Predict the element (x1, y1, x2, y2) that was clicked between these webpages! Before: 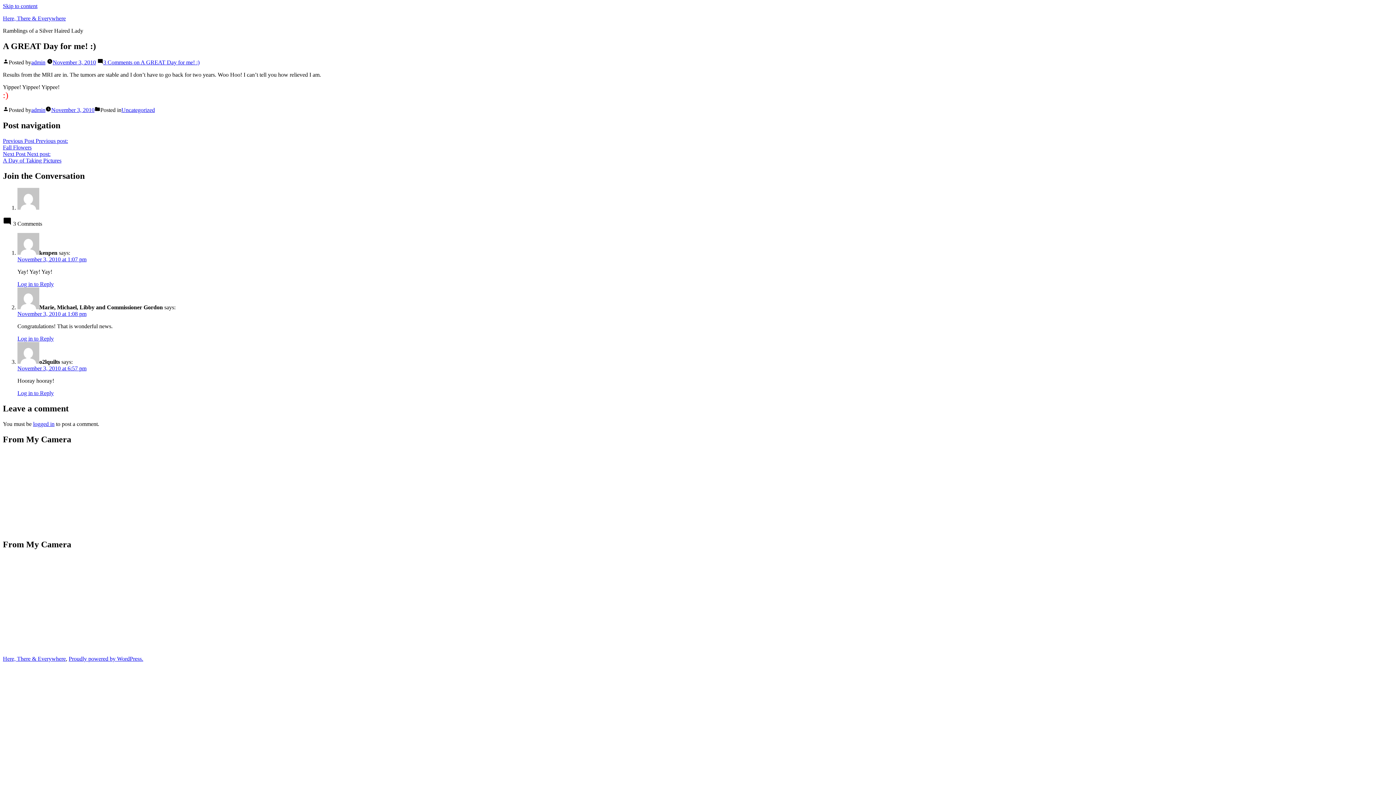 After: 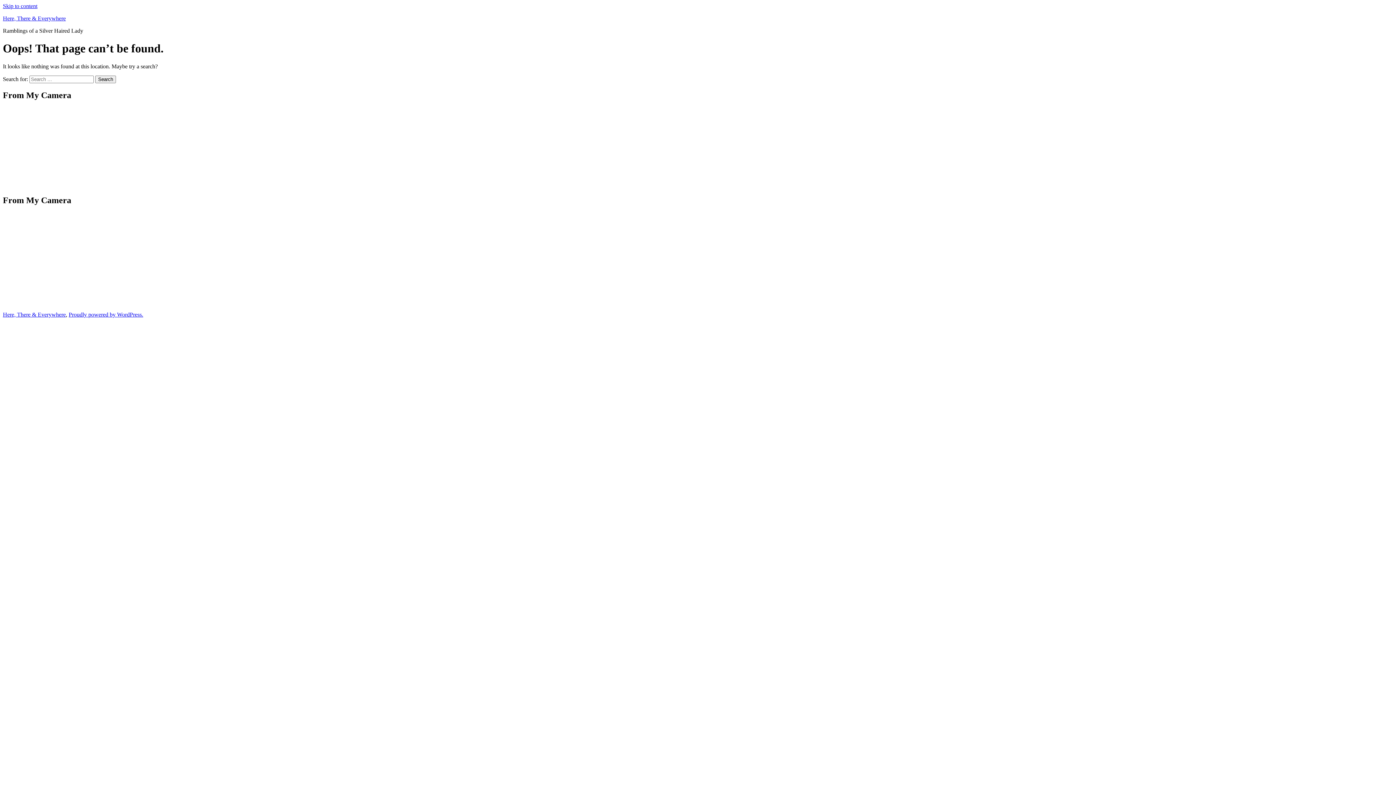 Action: label: Log in to Reply bbox: (17, 335, 53, 341)